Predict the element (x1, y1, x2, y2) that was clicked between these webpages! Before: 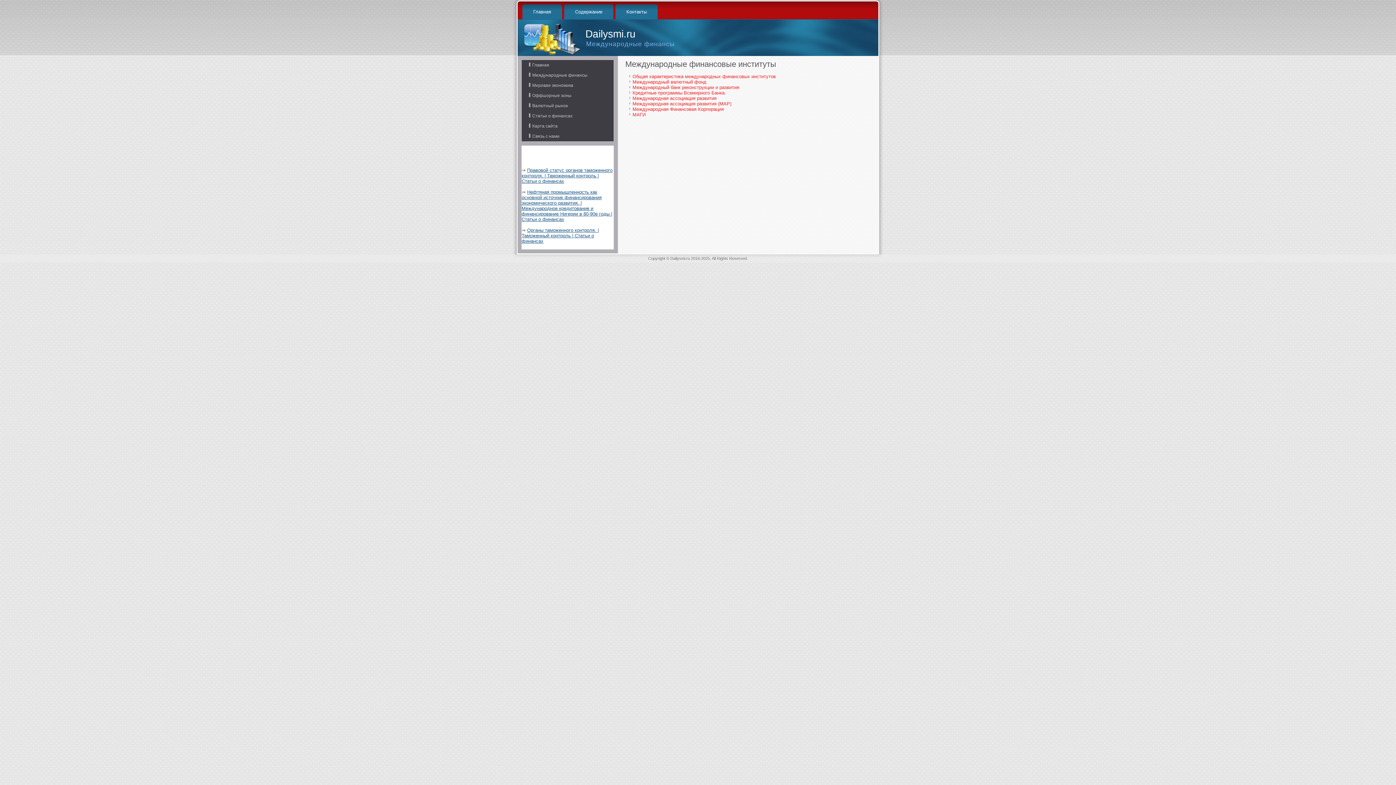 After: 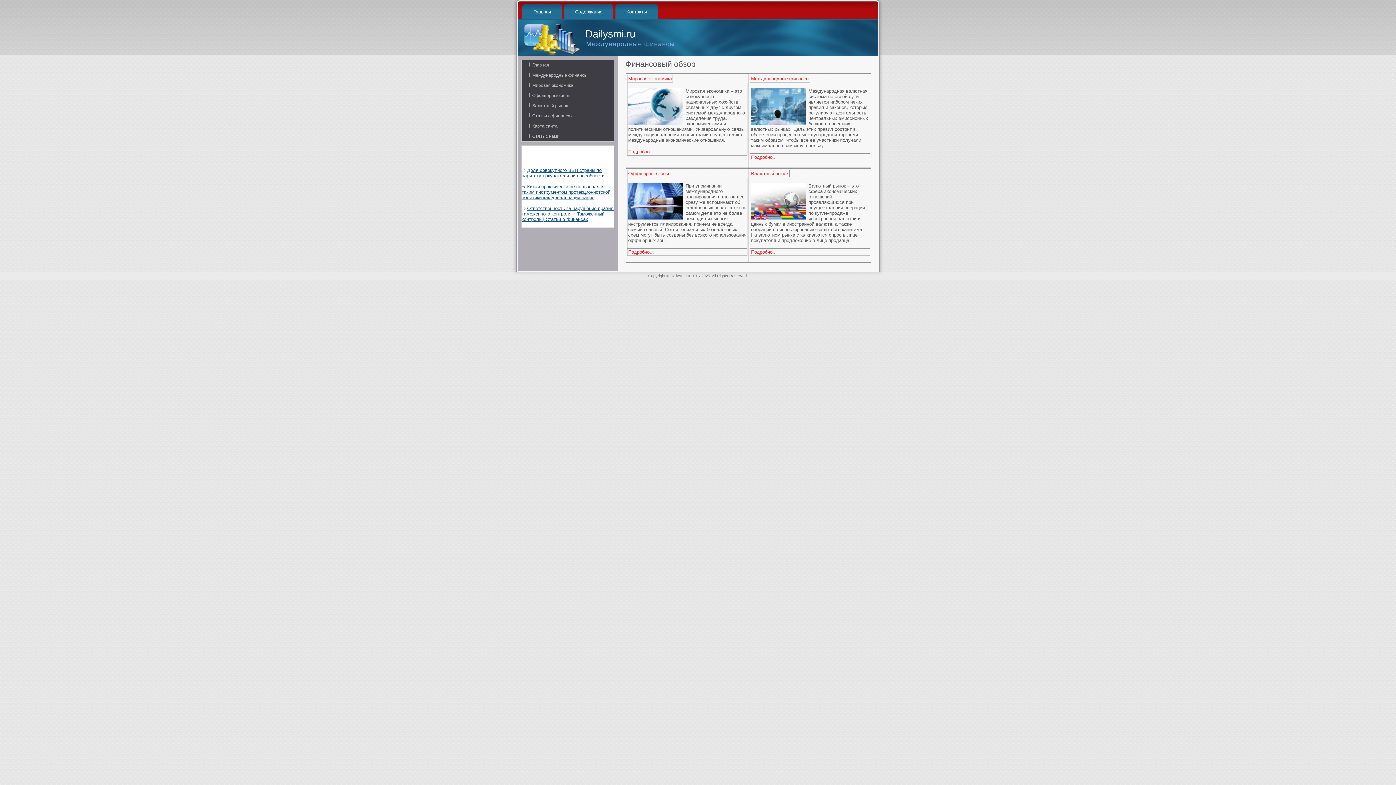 Action: label: Главная bbox: (521, 60, 613, 70)